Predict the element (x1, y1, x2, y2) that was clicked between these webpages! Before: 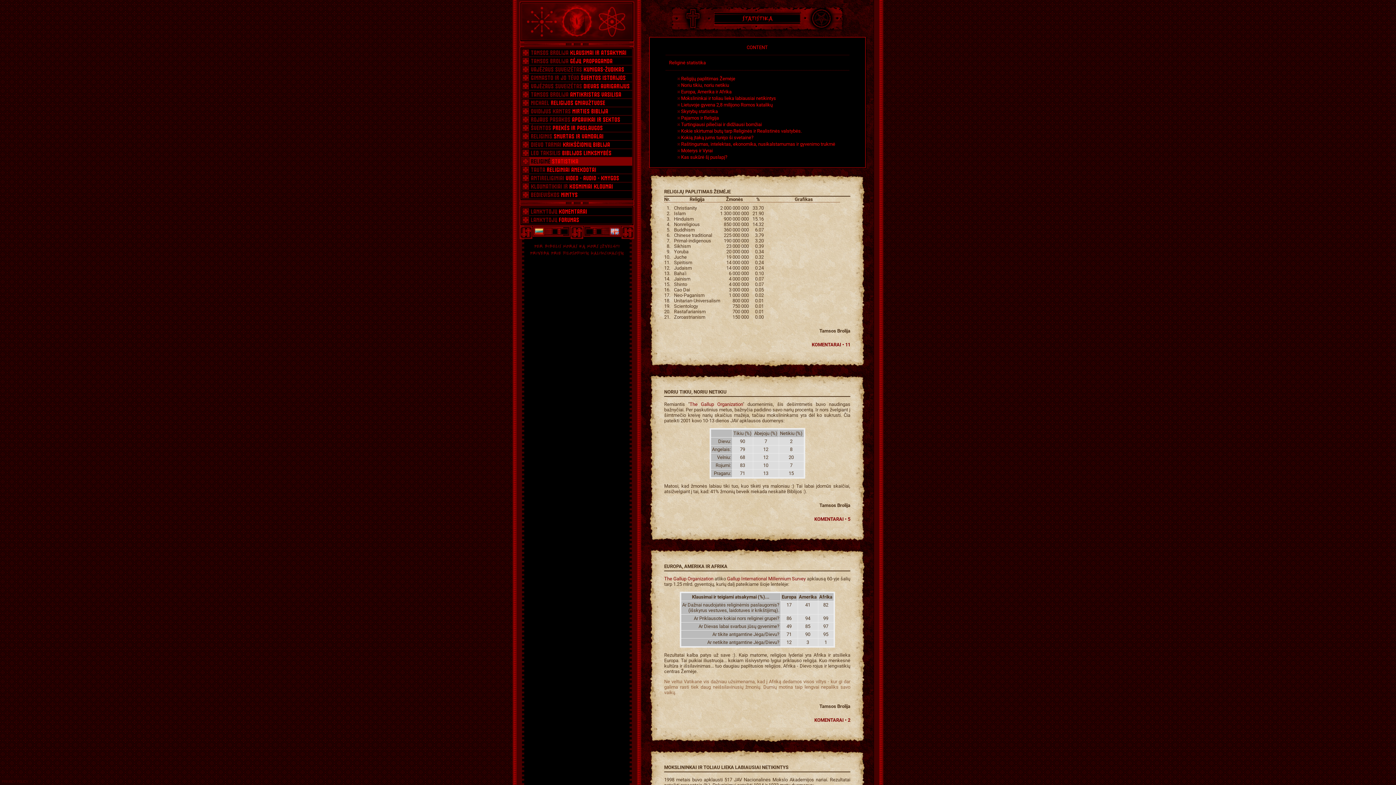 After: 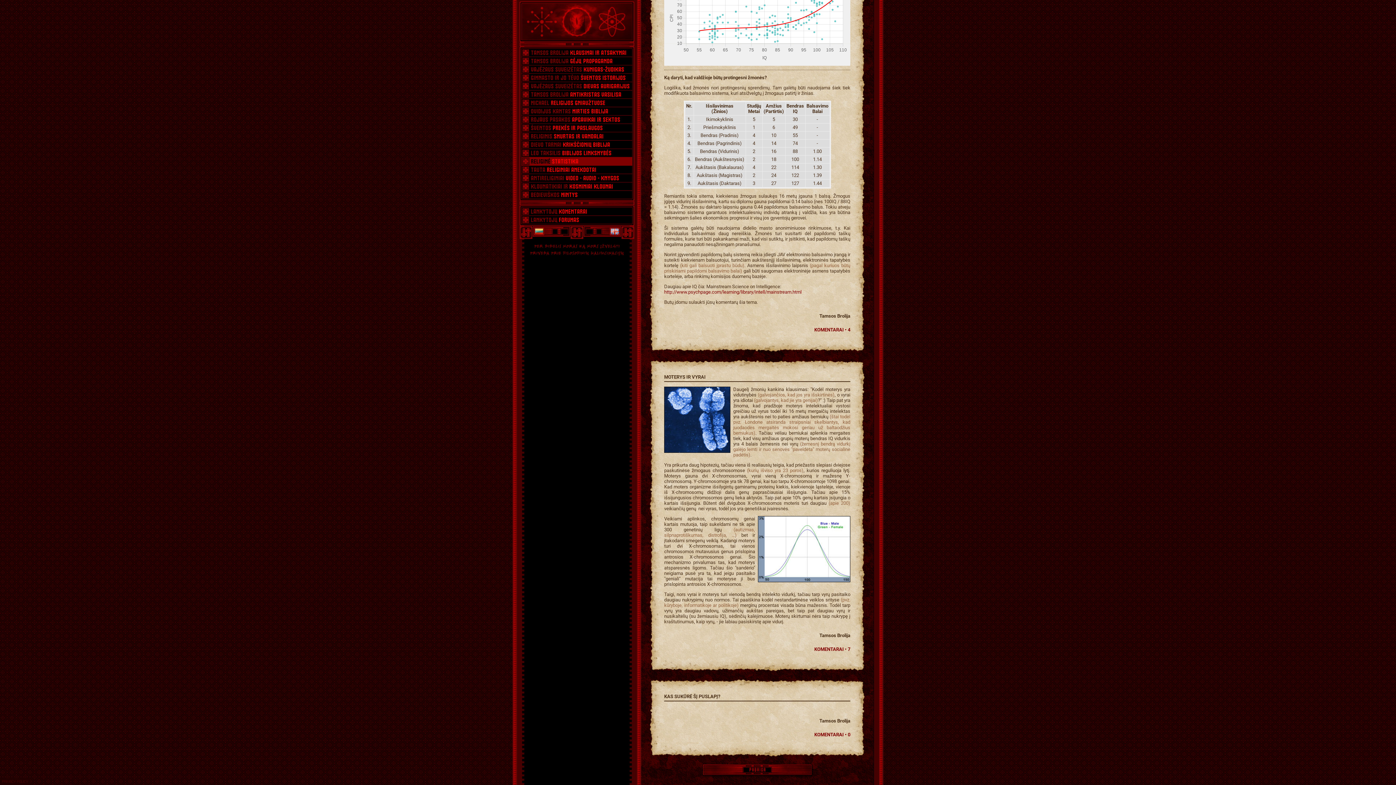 Action: label: Moterys ir Vyrai bbox: (675, 147, 839, 153)